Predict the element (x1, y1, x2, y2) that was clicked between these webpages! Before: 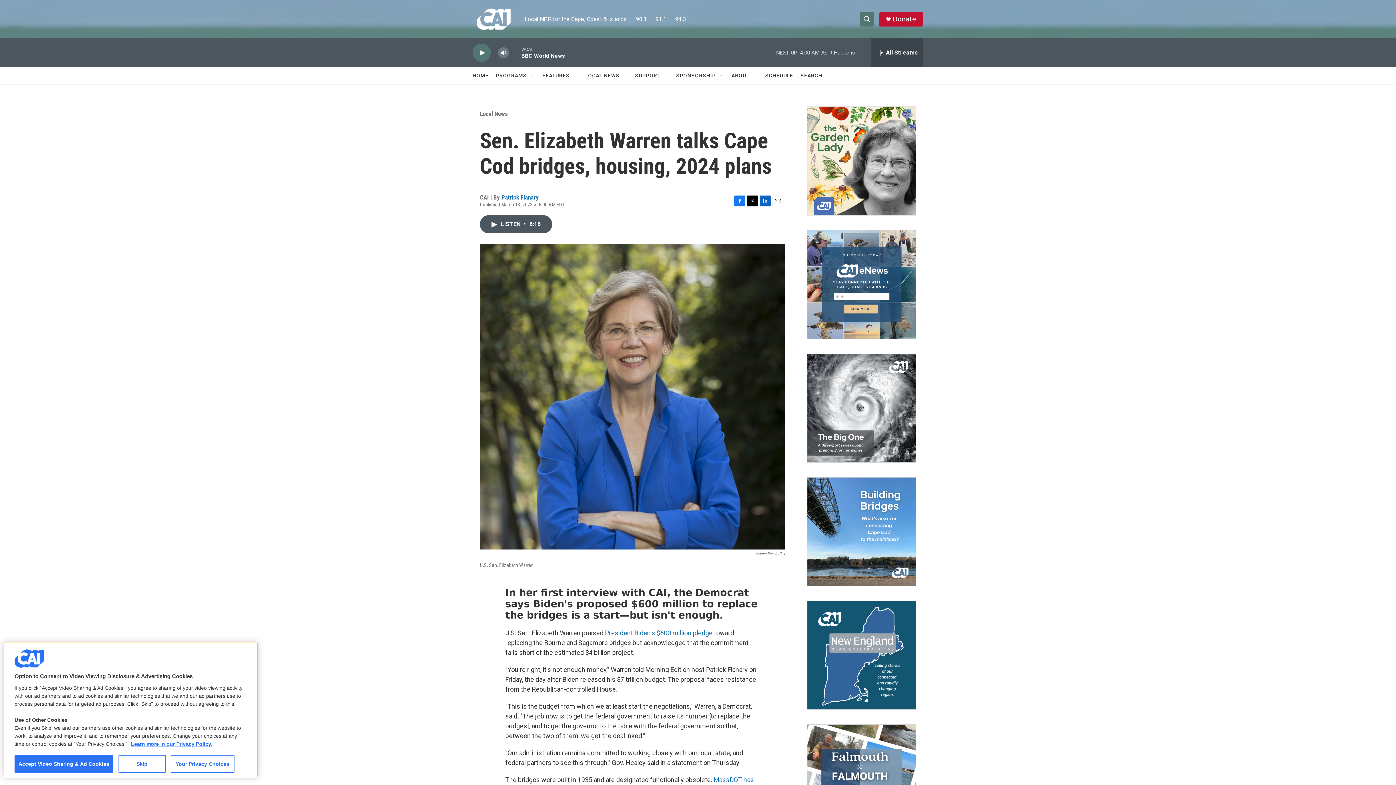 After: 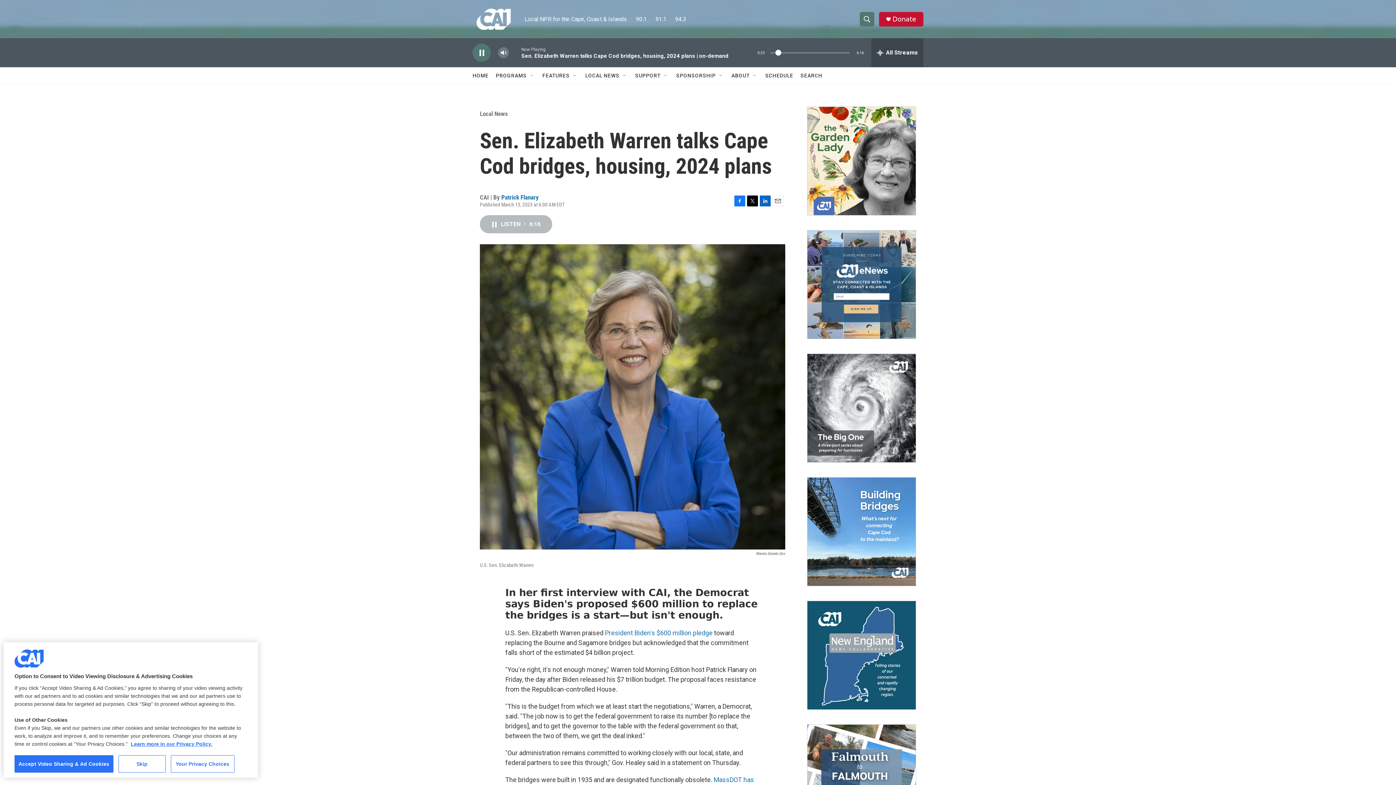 Action: label: LISTEN • 6:16 bbox: (480, 215, 552, 233)